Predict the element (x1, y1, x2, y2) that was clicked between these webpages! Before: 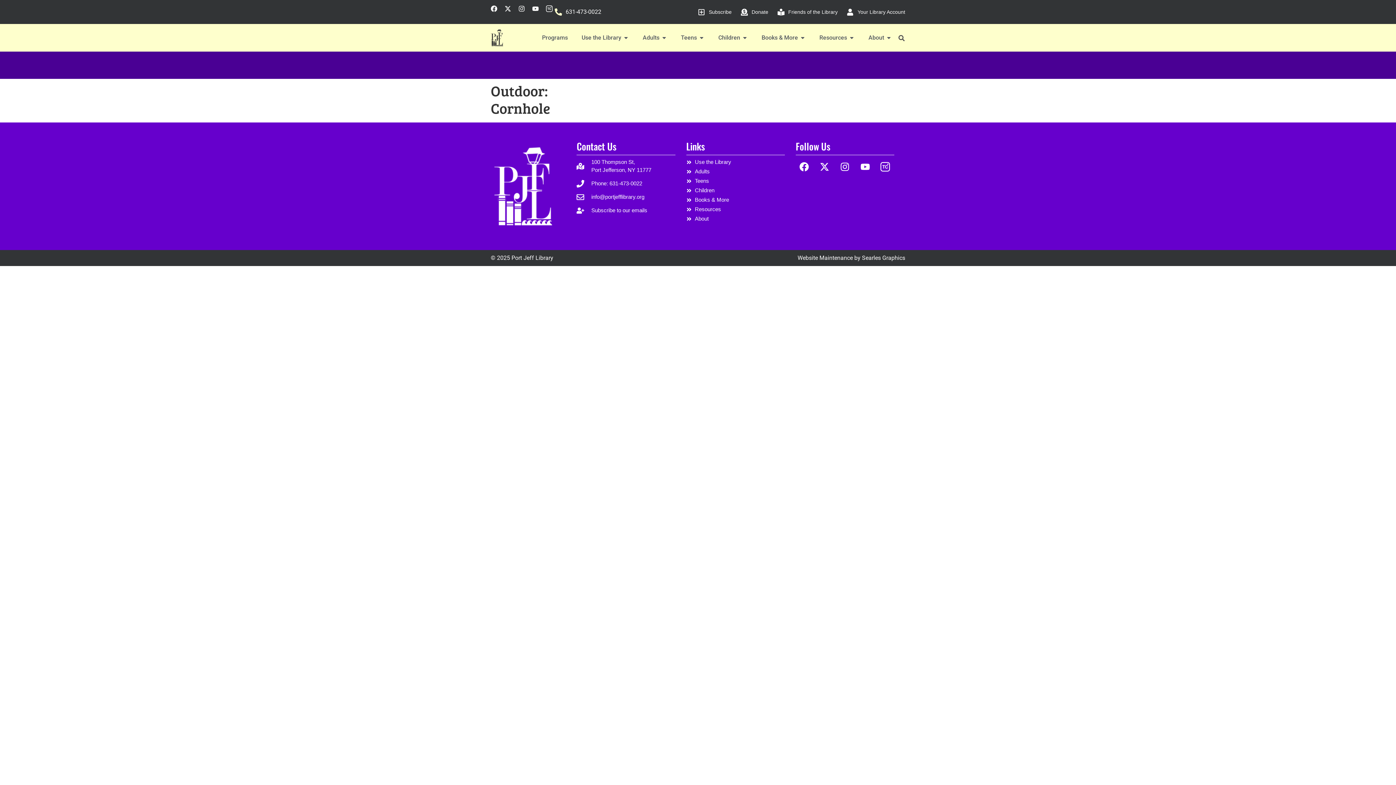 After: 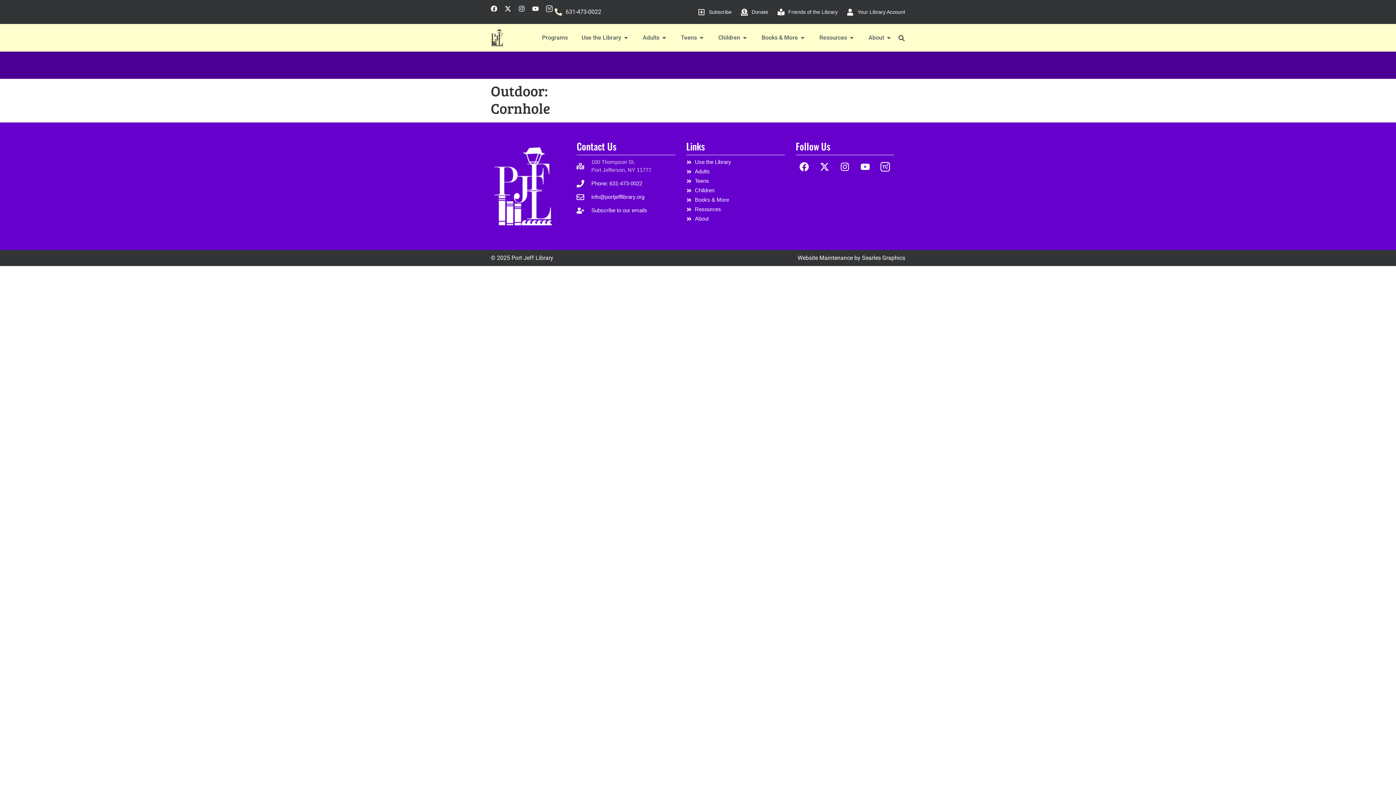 Action: bbox: (576, 158, 675, 174) label: 100 Thompson St,
Port Jefferson, NY 11777